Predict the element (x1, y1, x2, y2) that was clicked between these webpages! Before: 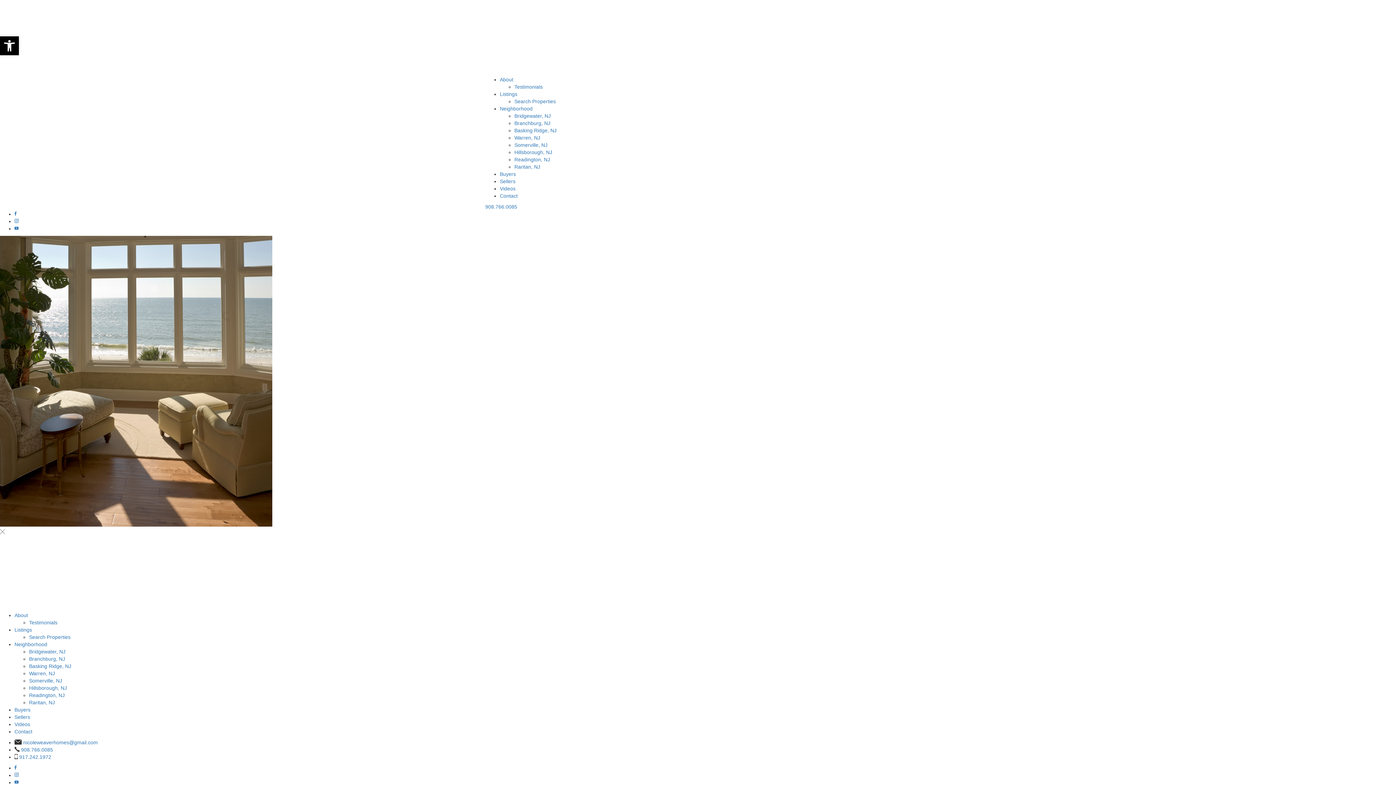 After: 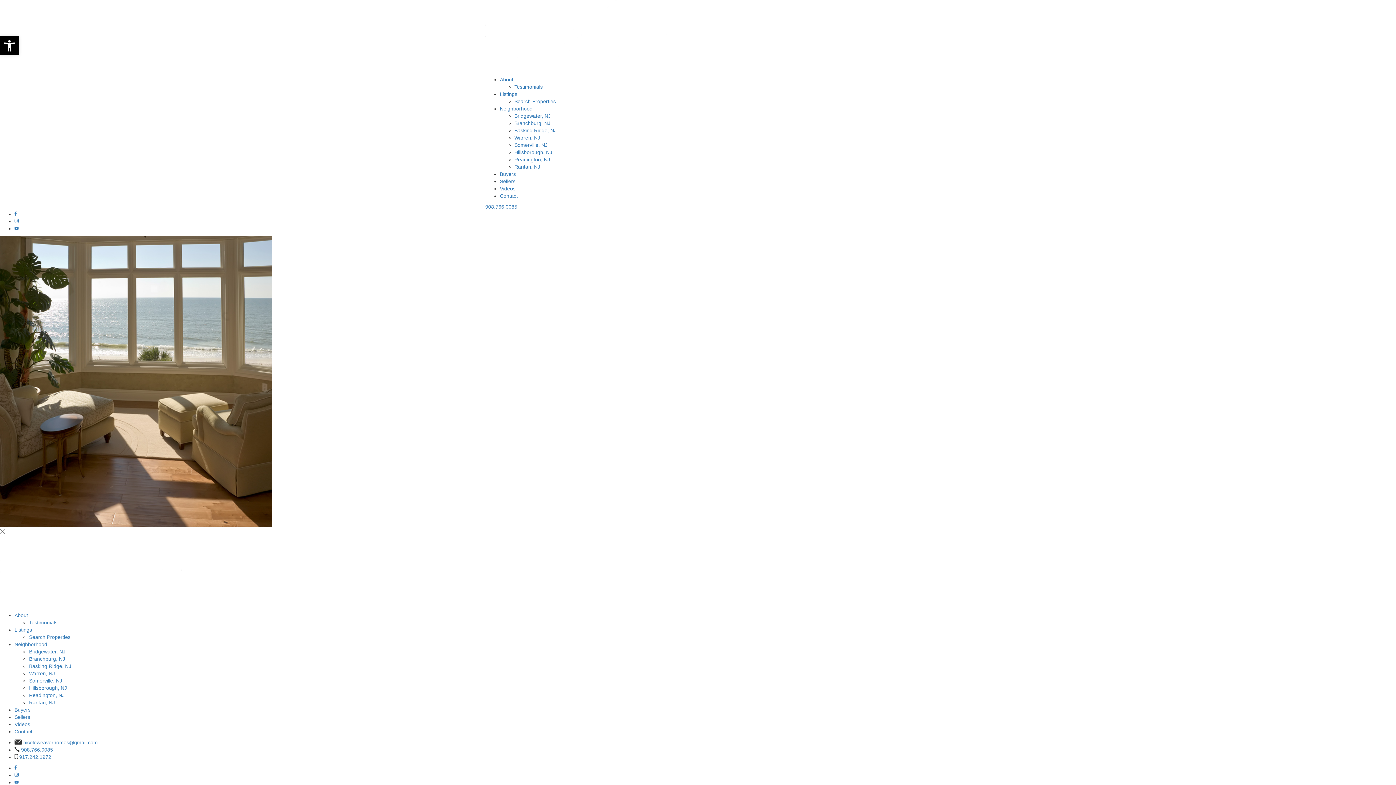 Action: bbox: (514, 113, 550, 118) label: Bridgewater, NJ